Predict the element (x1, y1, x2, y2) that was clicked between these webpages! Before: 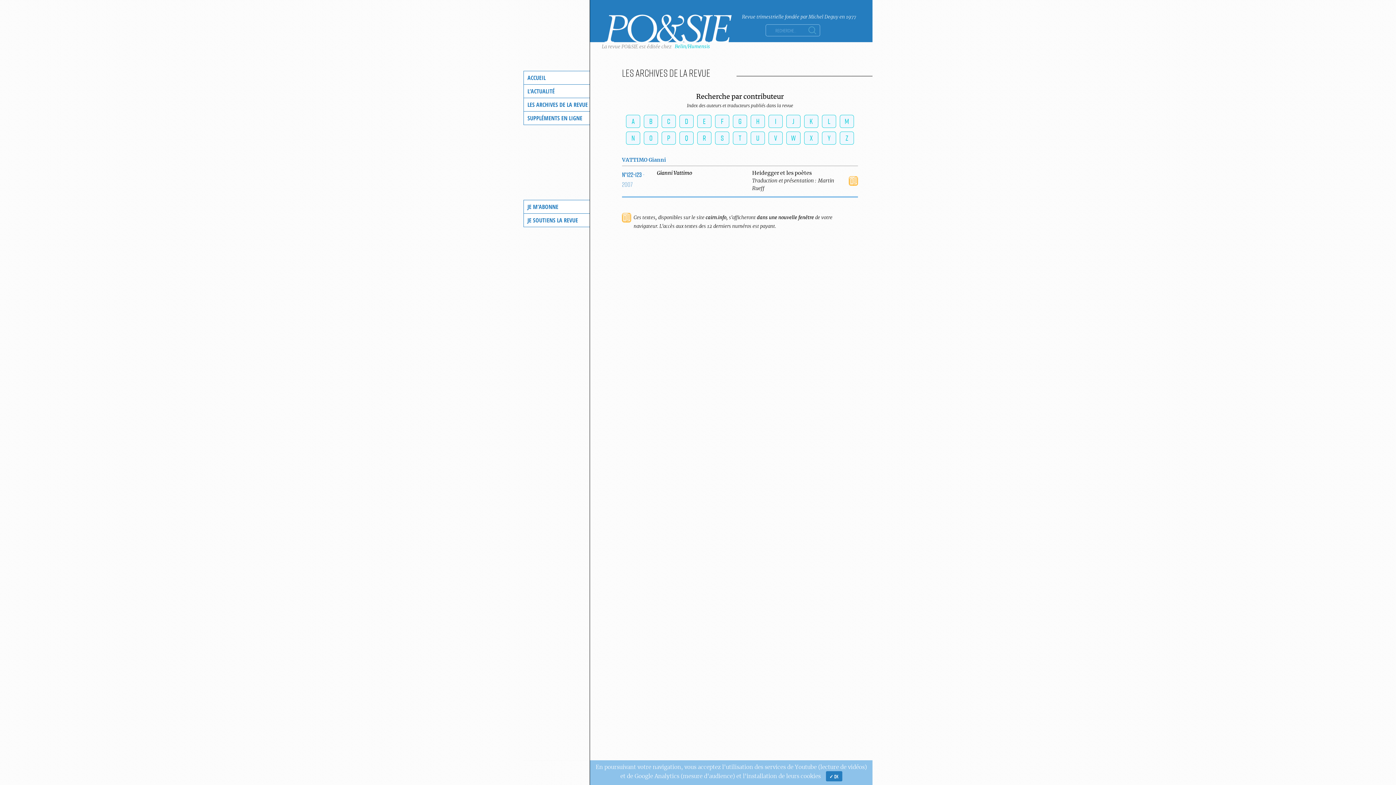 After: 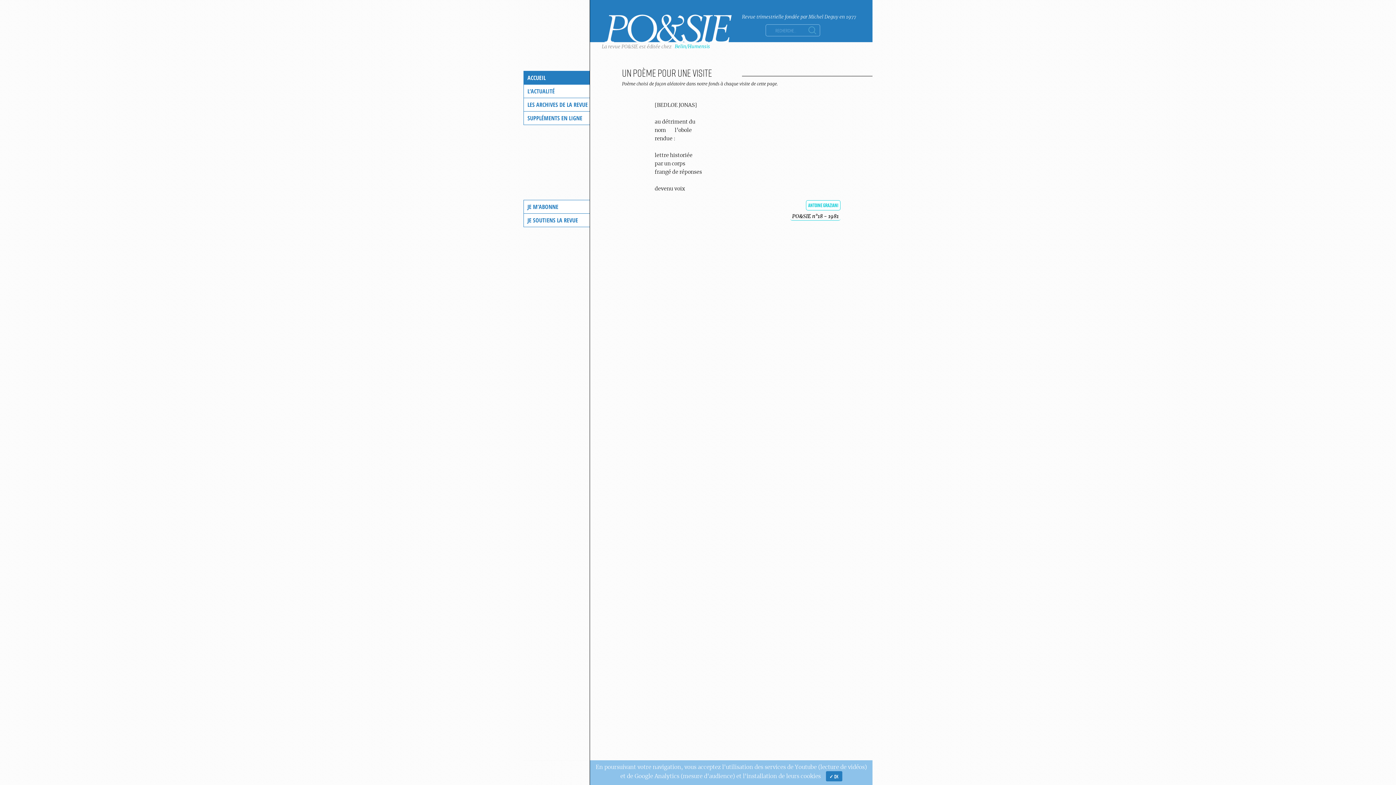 Action: bbox: (590, 14, 740, 45)